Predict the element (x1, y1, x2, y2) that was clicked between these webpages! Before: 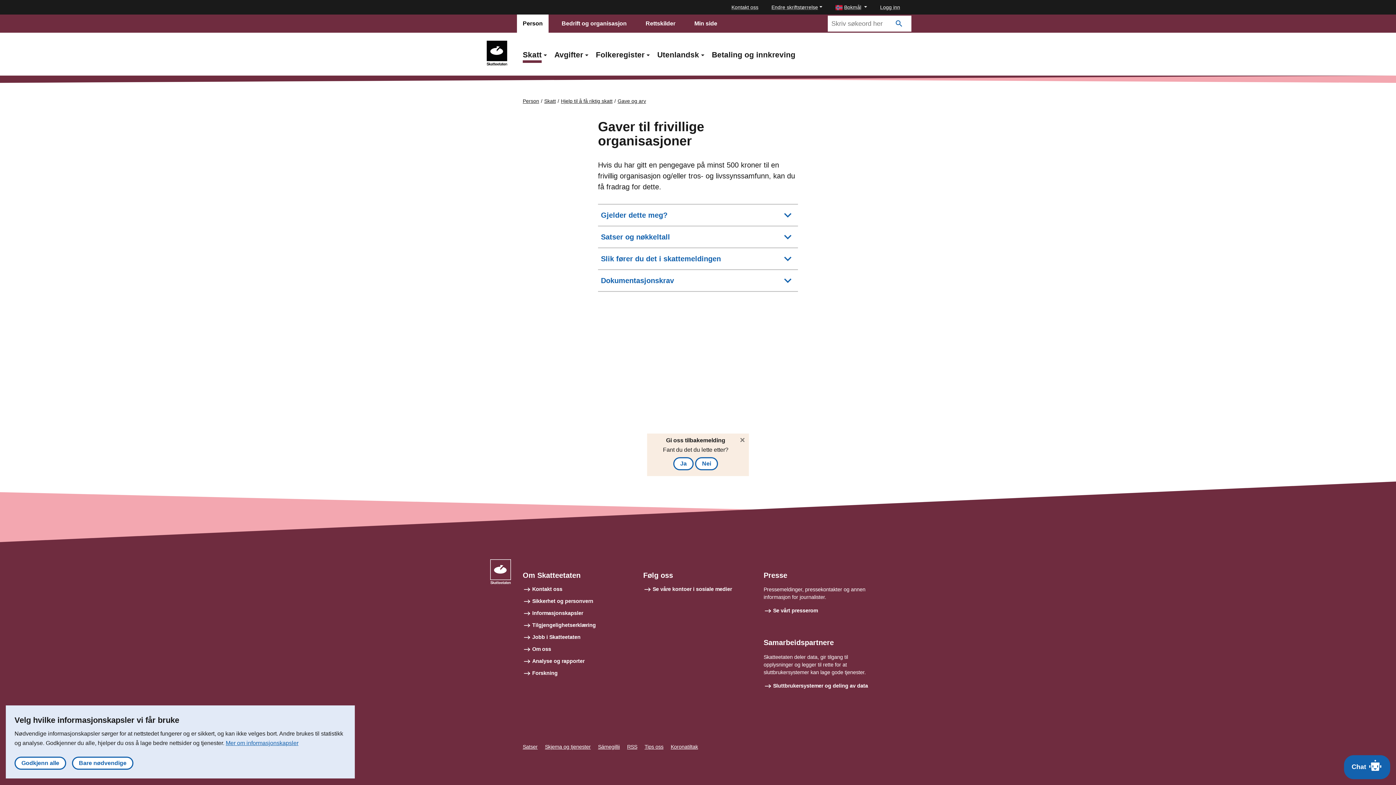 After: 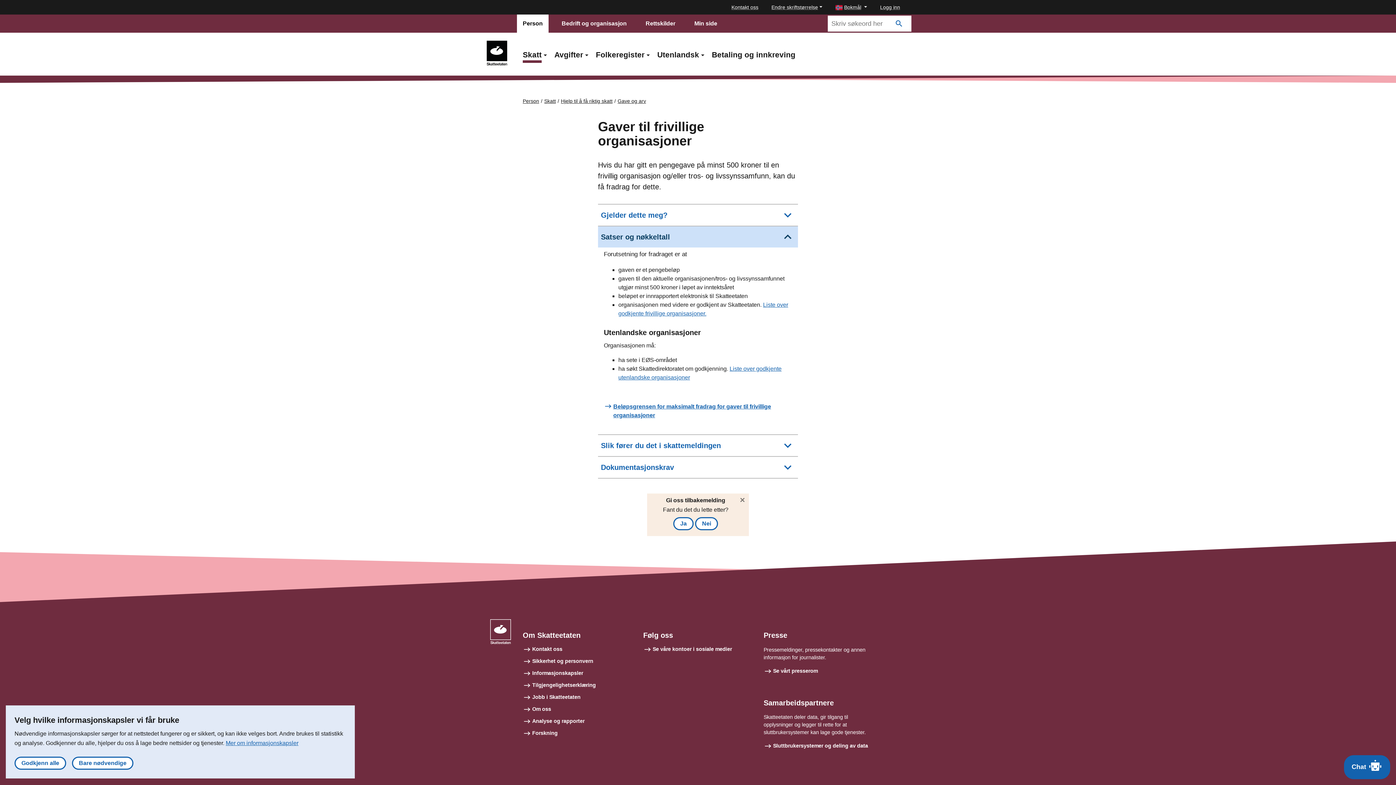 Action: bbox: (598, 226, 798, 247) label: Satser og nøkkeltall